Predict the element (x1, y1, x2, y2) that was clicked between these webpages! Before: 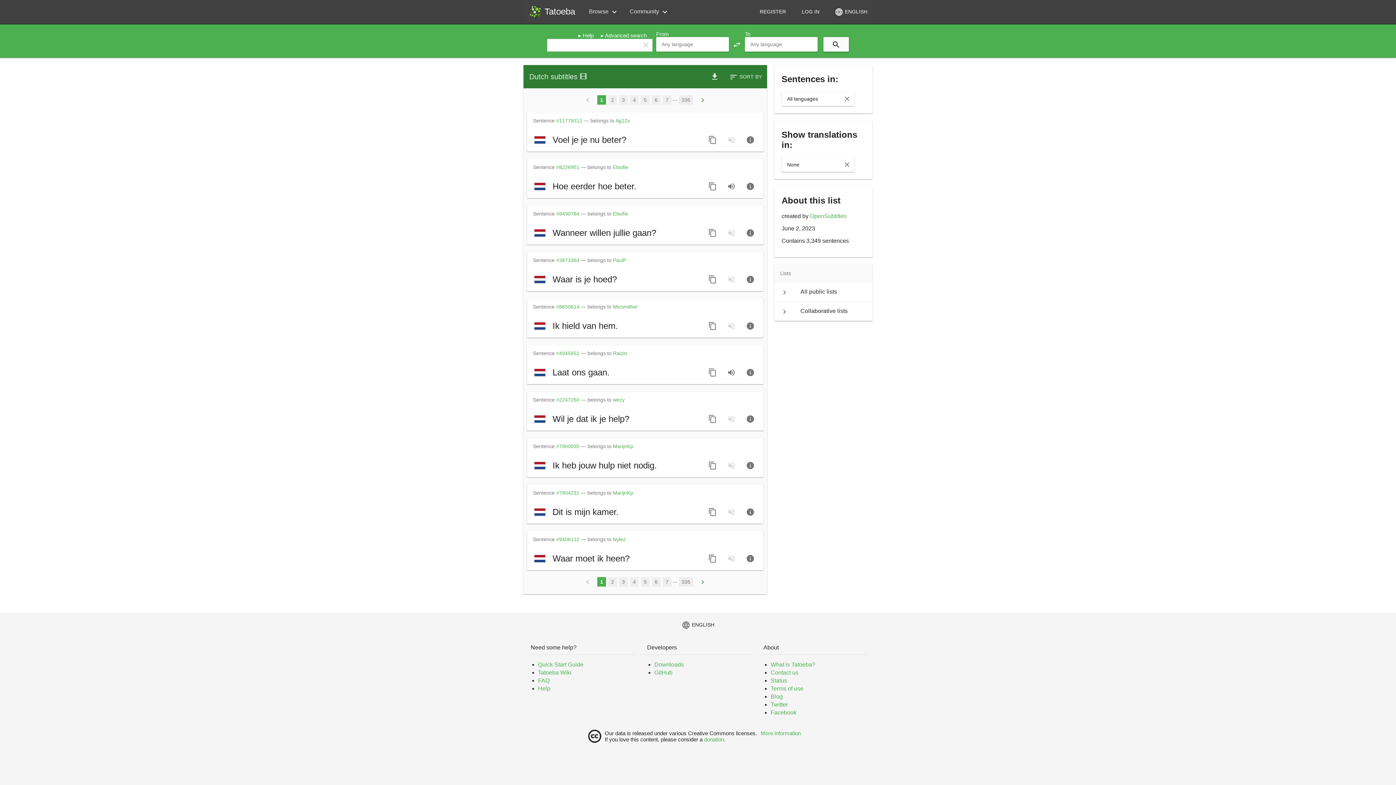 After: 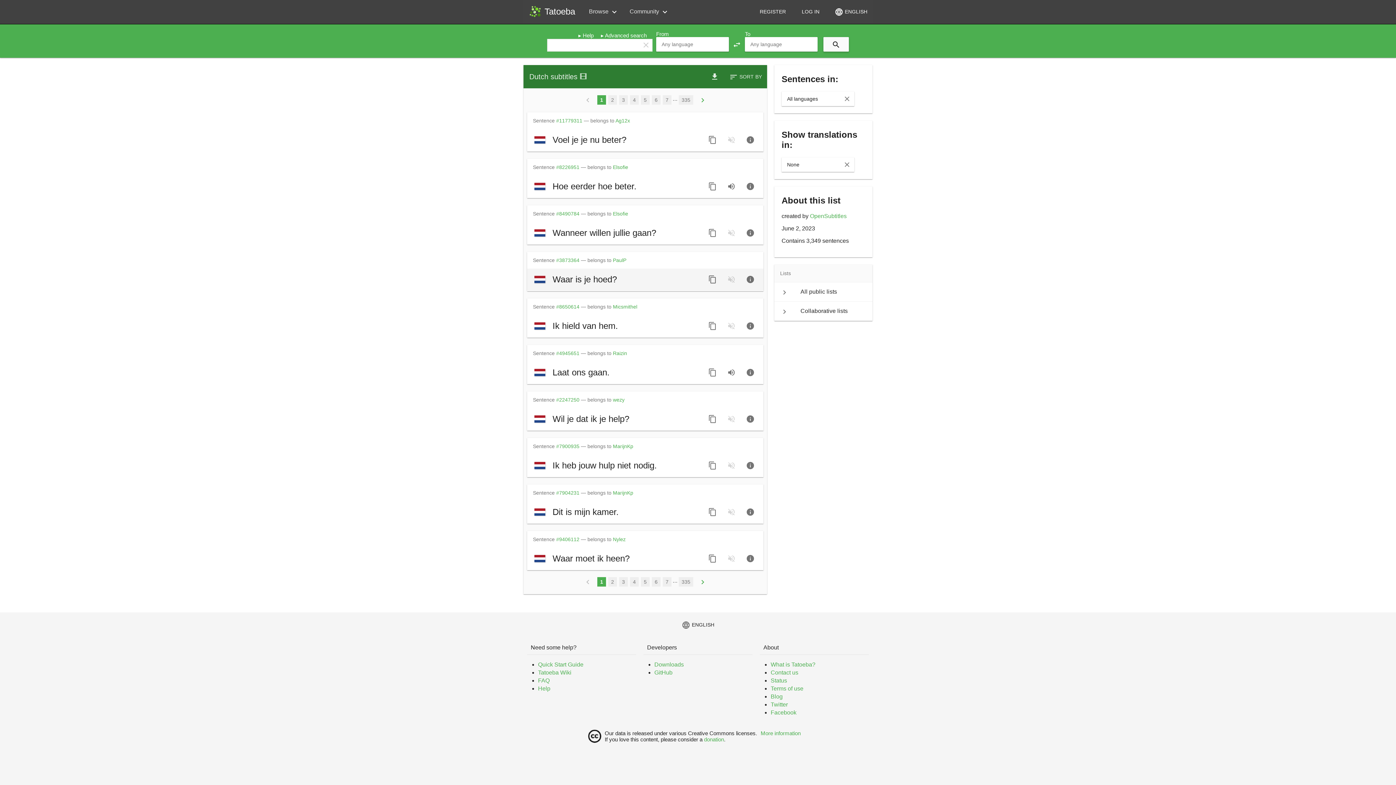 Action: bbox: (705, 272, 720, 286) label: Copy sentence